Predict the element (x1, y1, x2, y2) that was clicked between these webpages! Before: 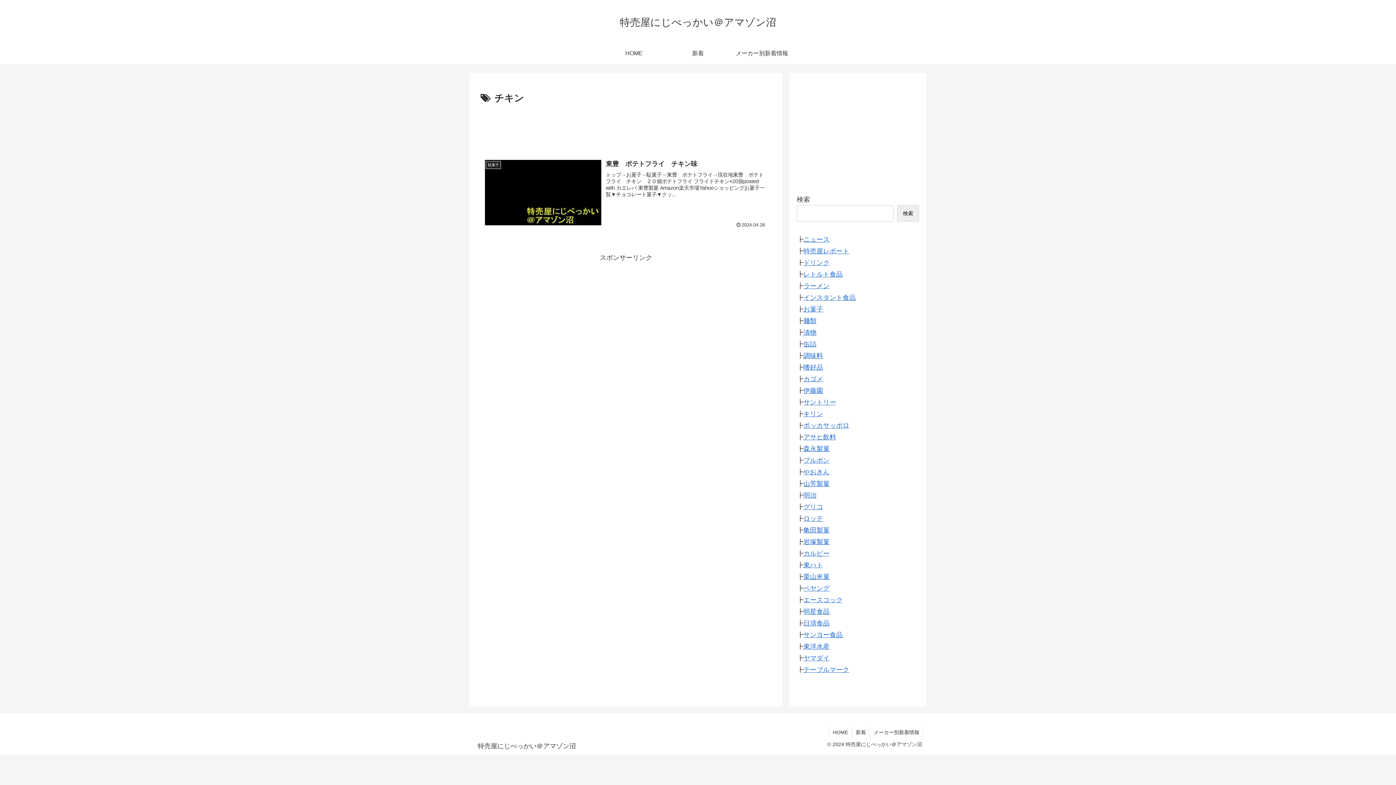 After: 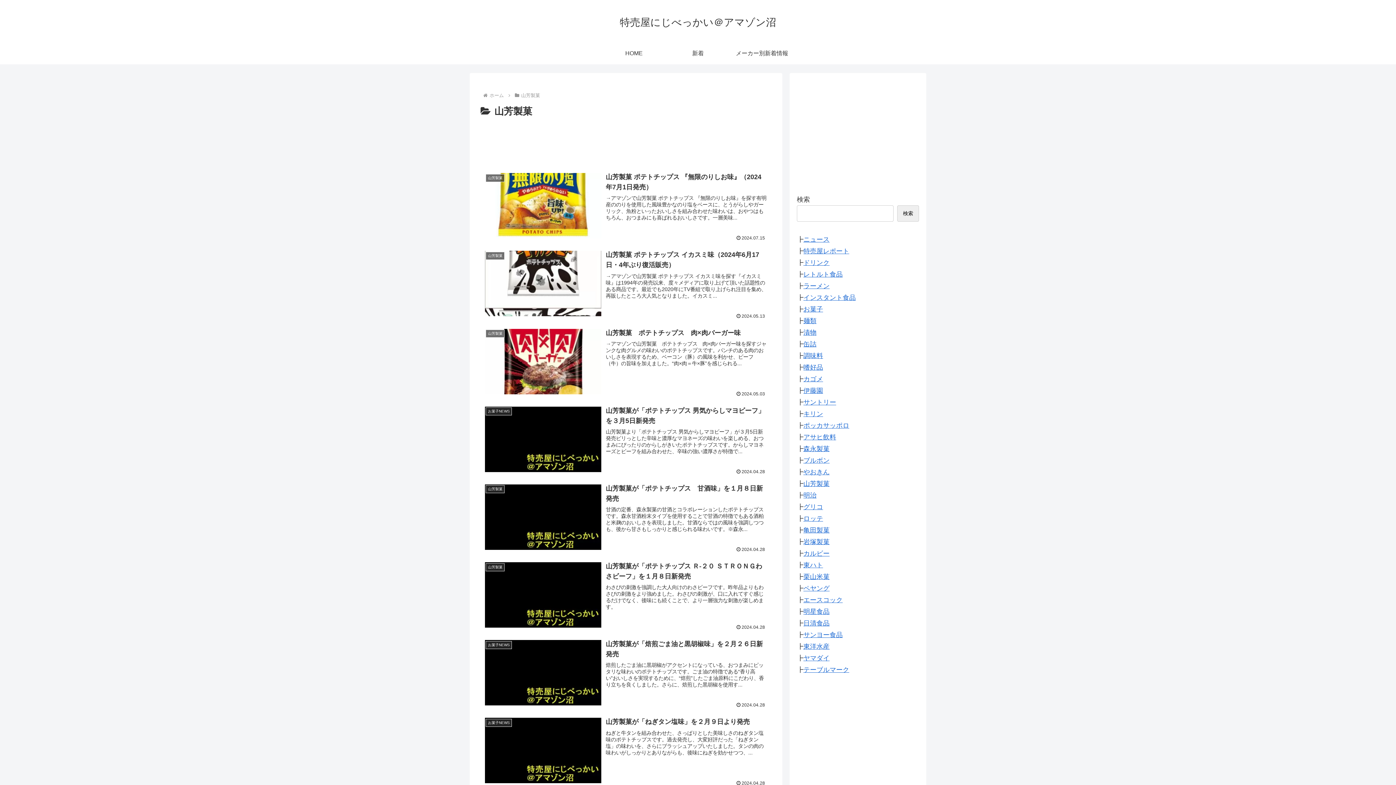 Action: bbox: (803, 480, 829, 487) label: 山芳製菓